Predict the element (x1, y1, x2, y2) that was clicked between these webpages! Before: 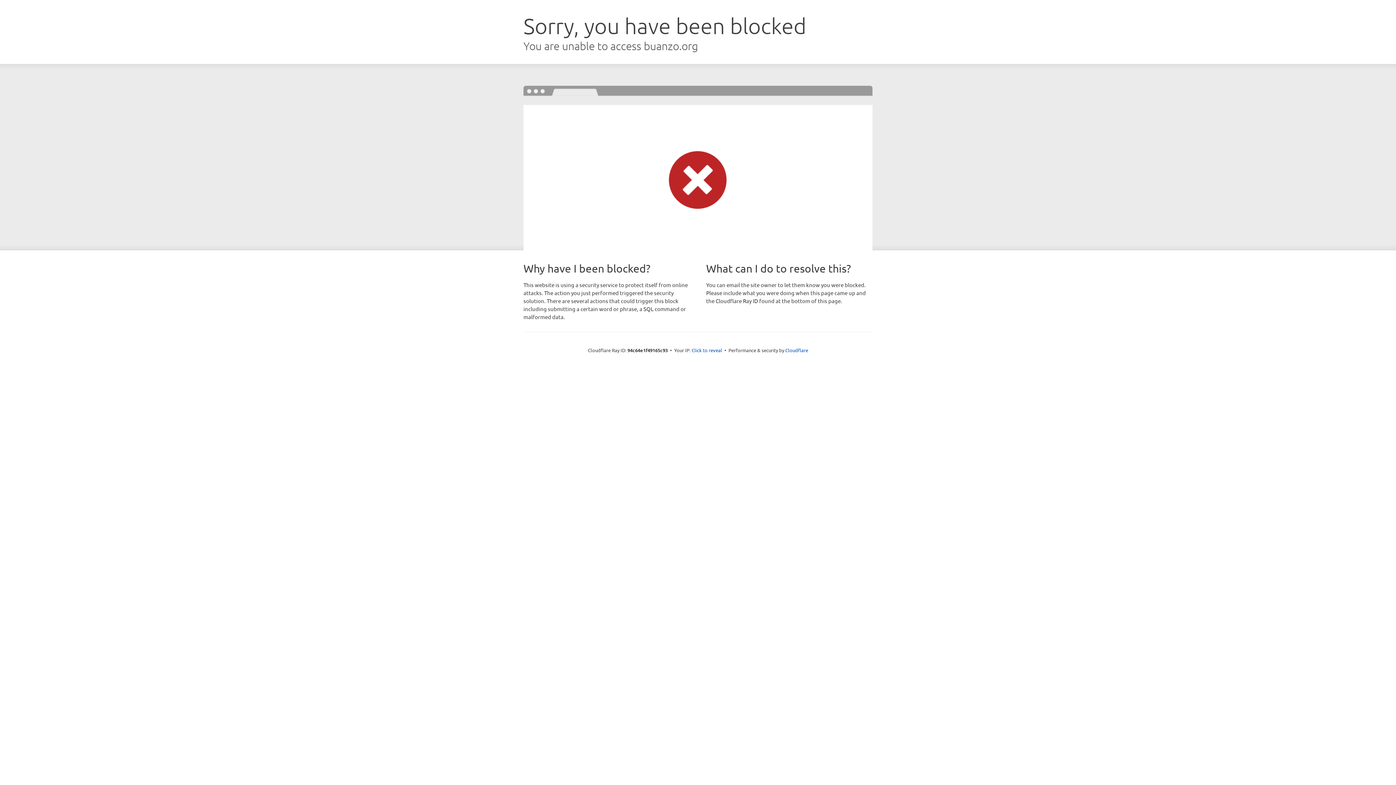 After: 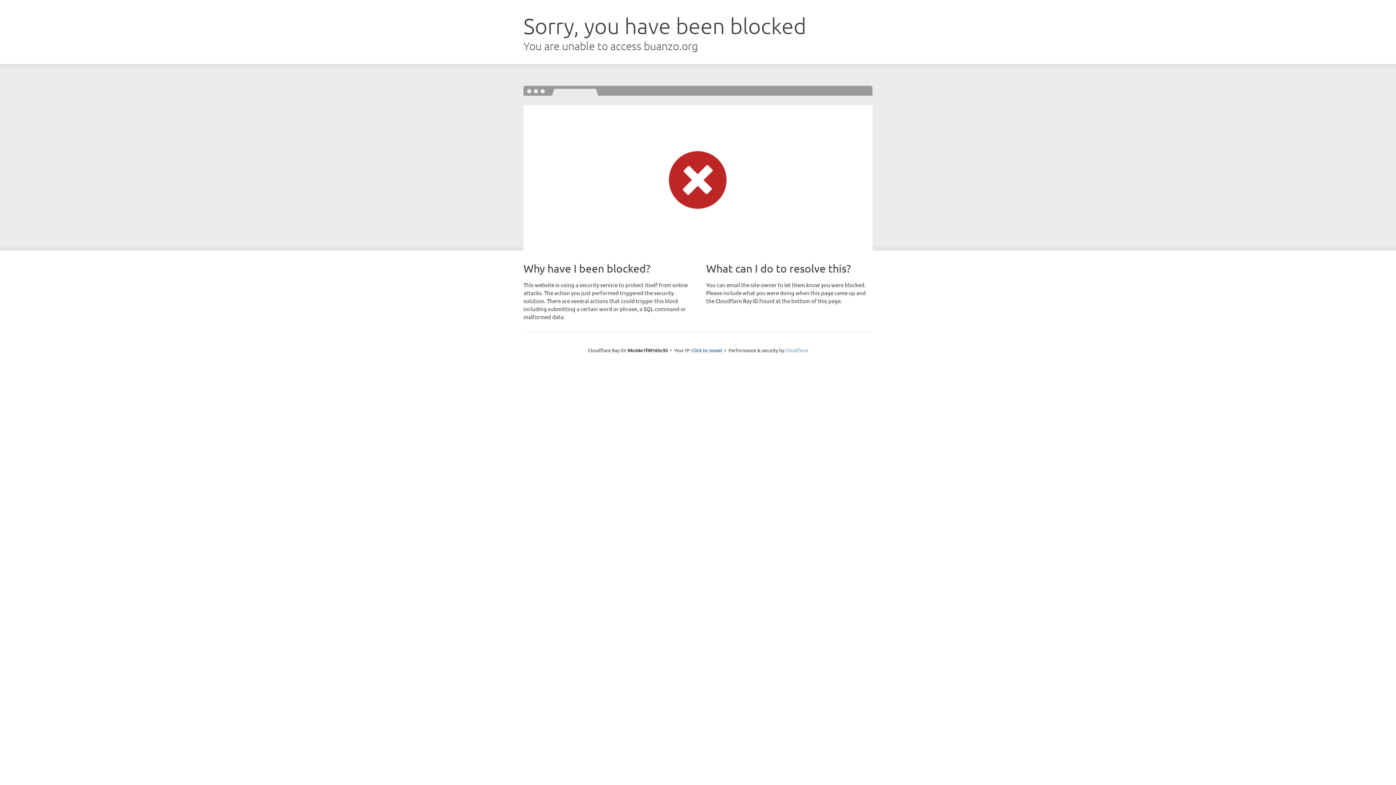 Action: bbox: (785, 347, 808, 353) label: Cloudflare